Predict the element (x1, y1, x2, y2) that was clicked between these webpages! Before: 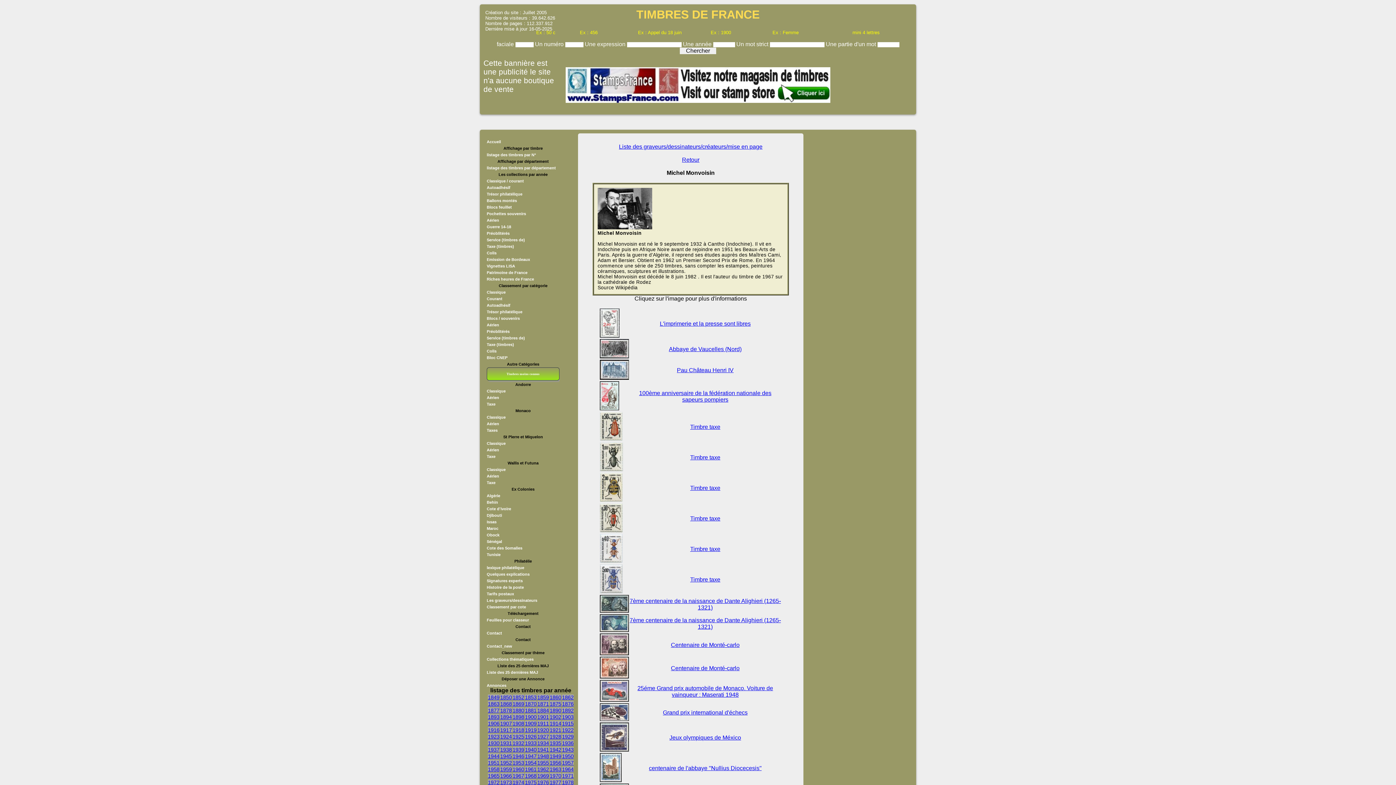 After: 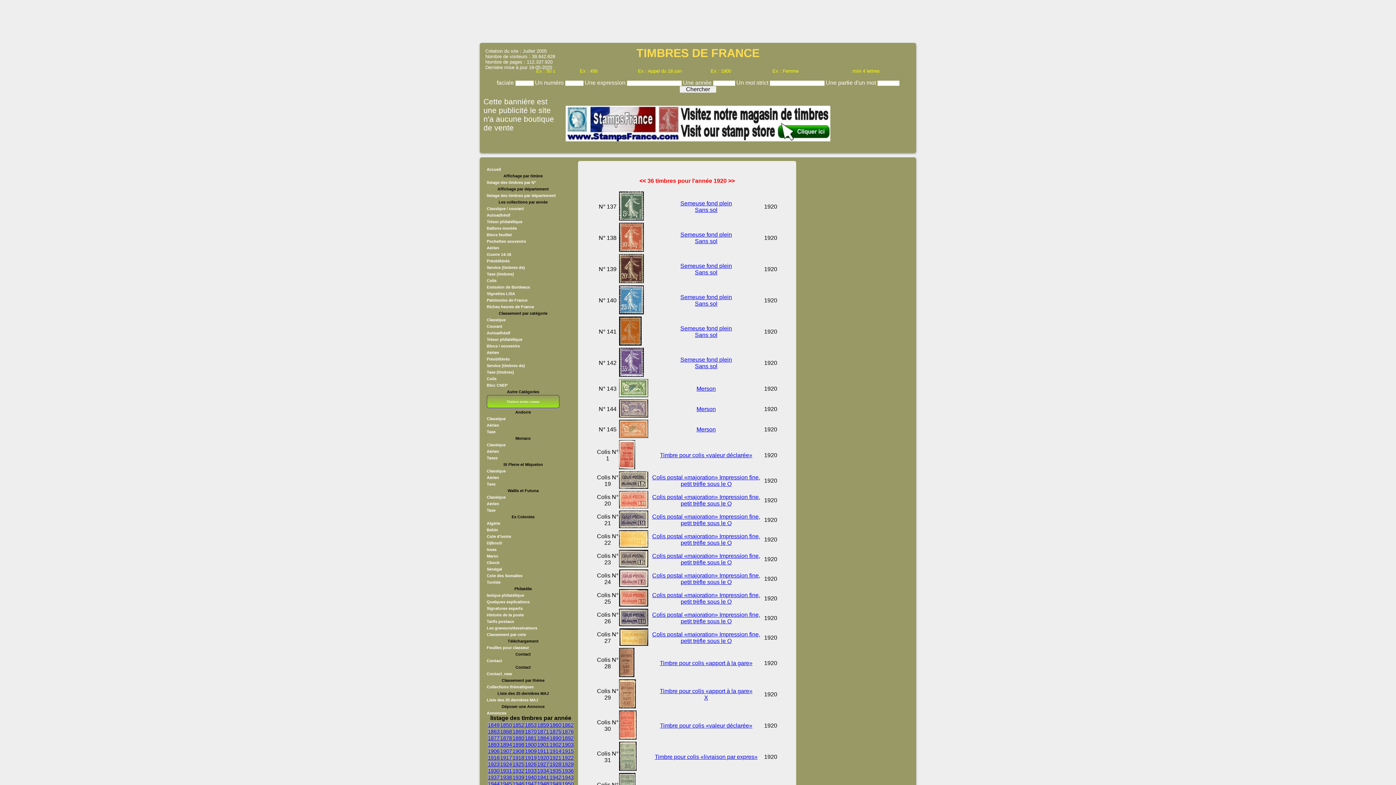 Action: bbox: (537, 727, 549, 733) label: 1920